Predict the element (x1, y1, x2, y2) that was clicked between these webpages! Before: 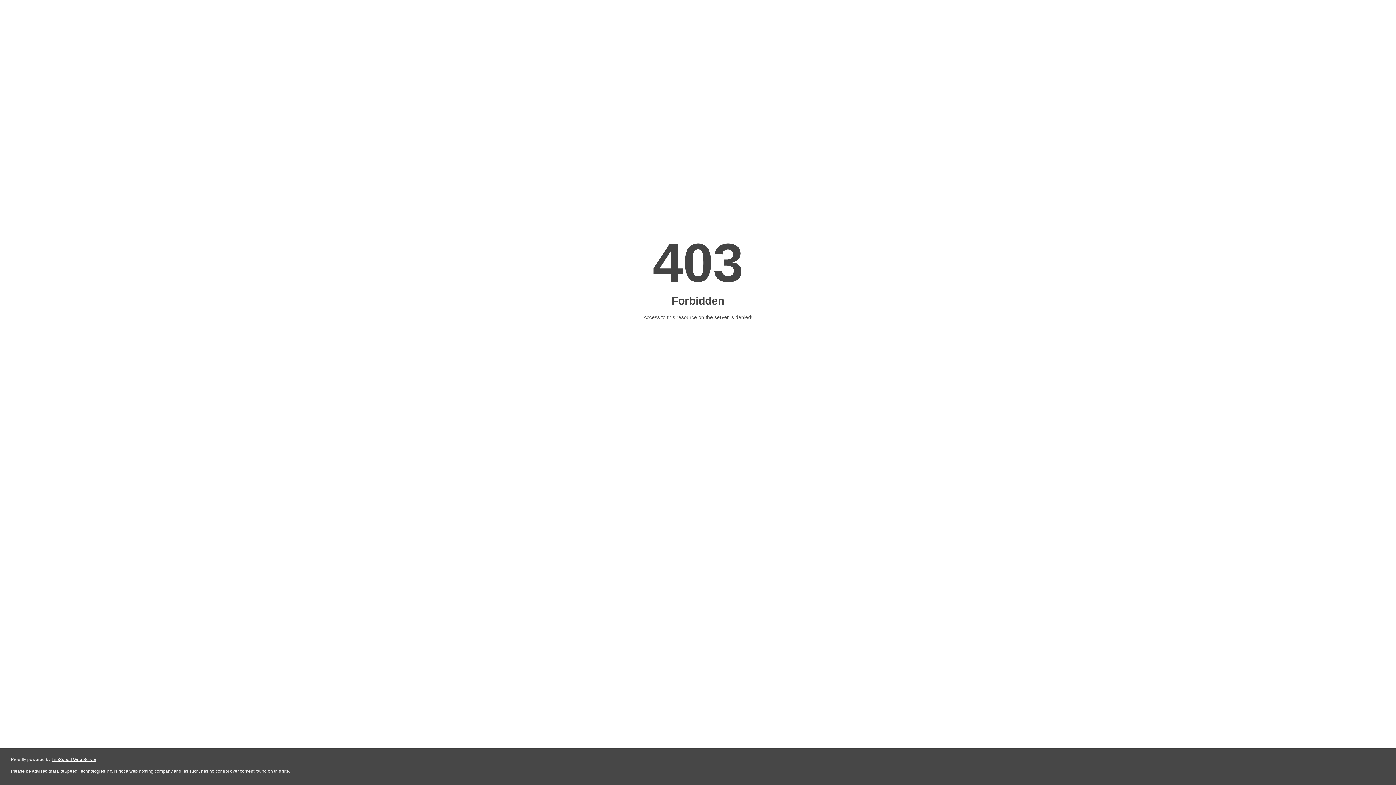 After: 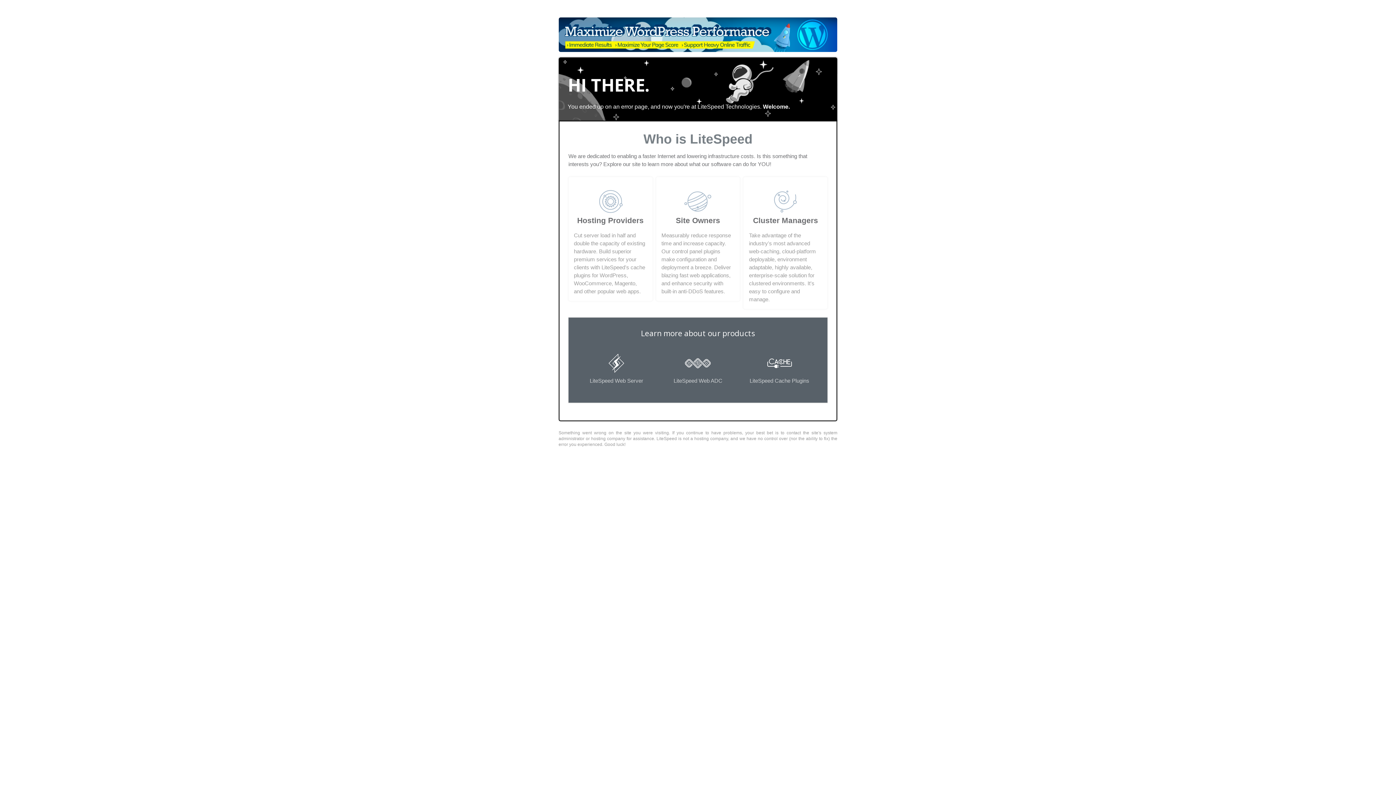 Action: bbox: (51, 757, 96, 762) label: LiteSpeed Web Server